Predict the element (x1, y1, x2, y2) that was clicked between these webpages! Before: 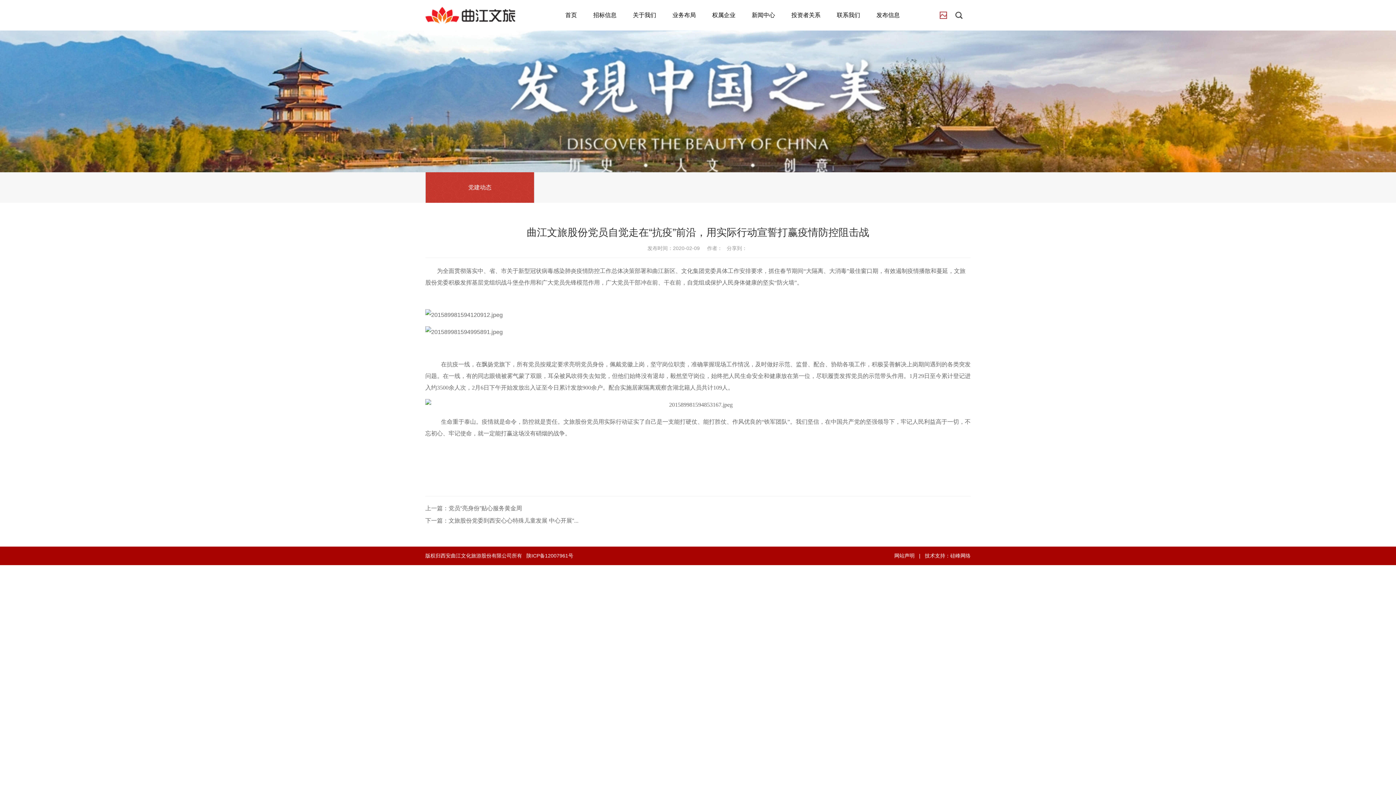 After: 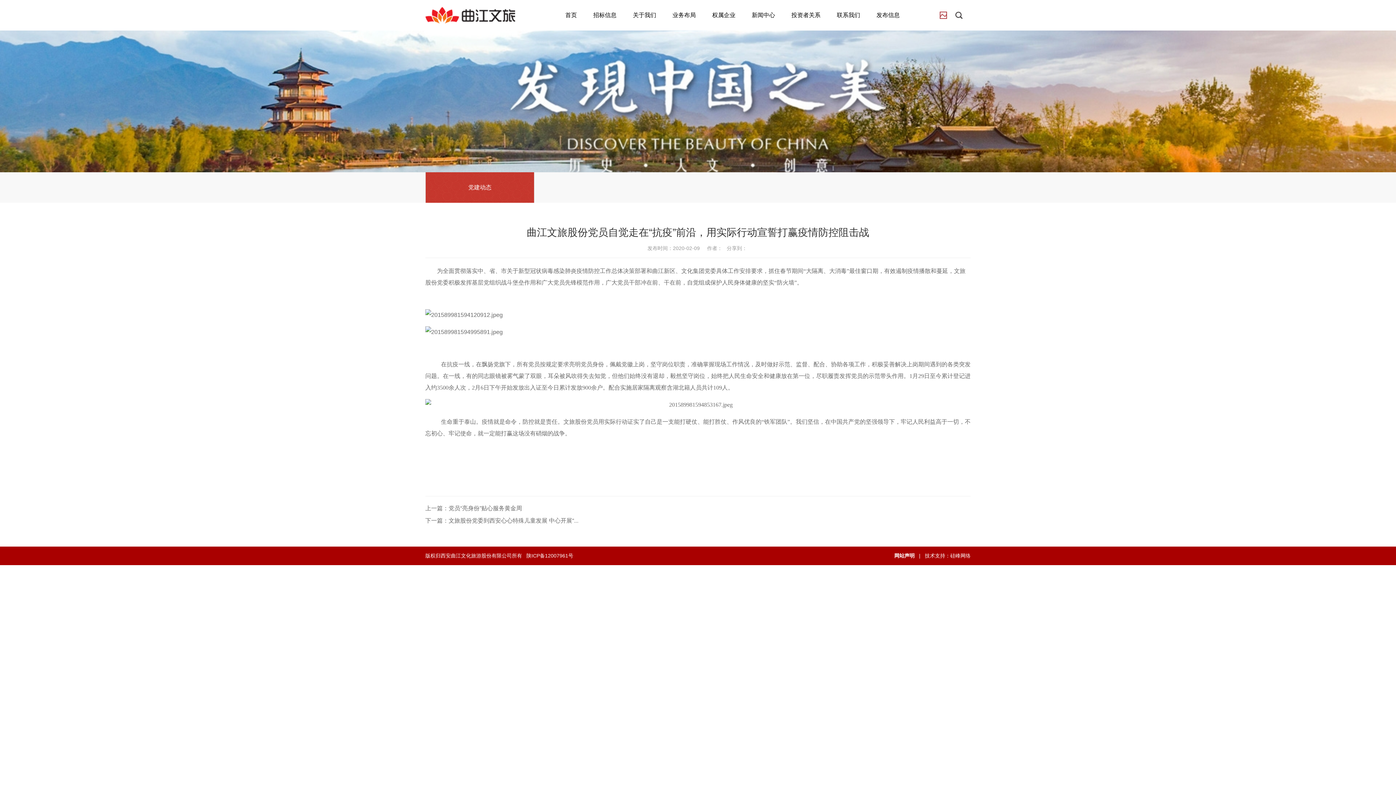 Action: bbox: (894, 553, 914, 558) label: 网站声明